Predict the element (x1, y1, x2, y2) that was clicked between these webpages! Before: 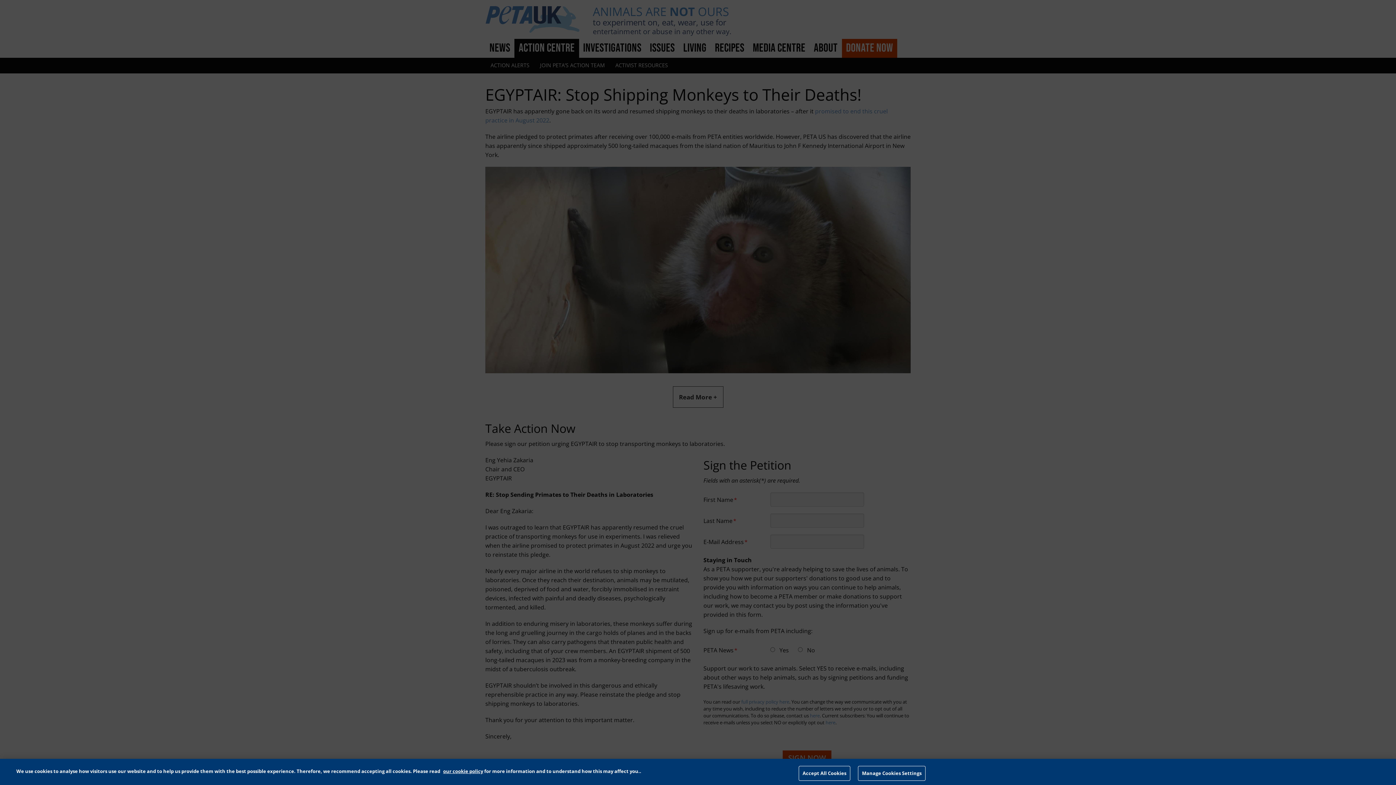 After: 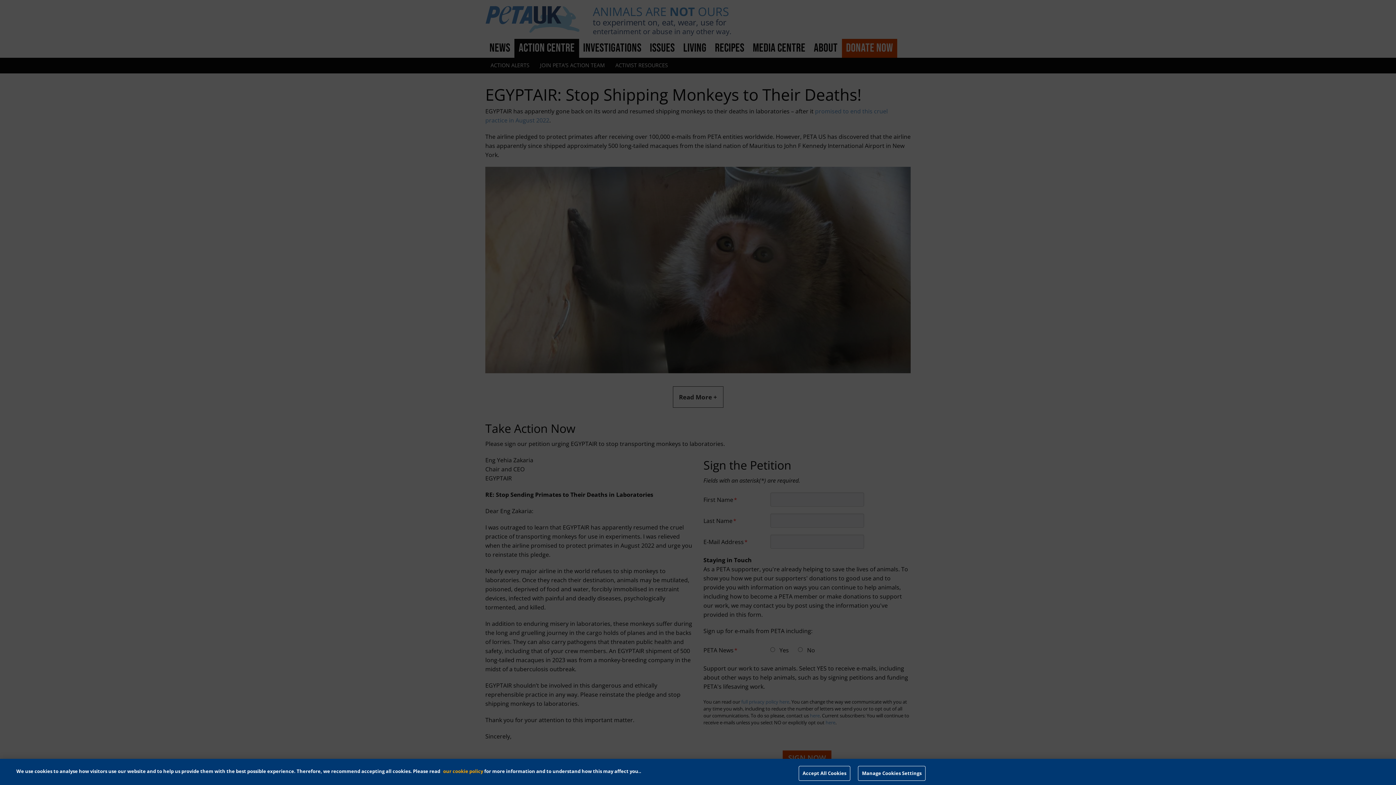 Action: bbox: (443, 768, 483, 774) label: our cookie policy